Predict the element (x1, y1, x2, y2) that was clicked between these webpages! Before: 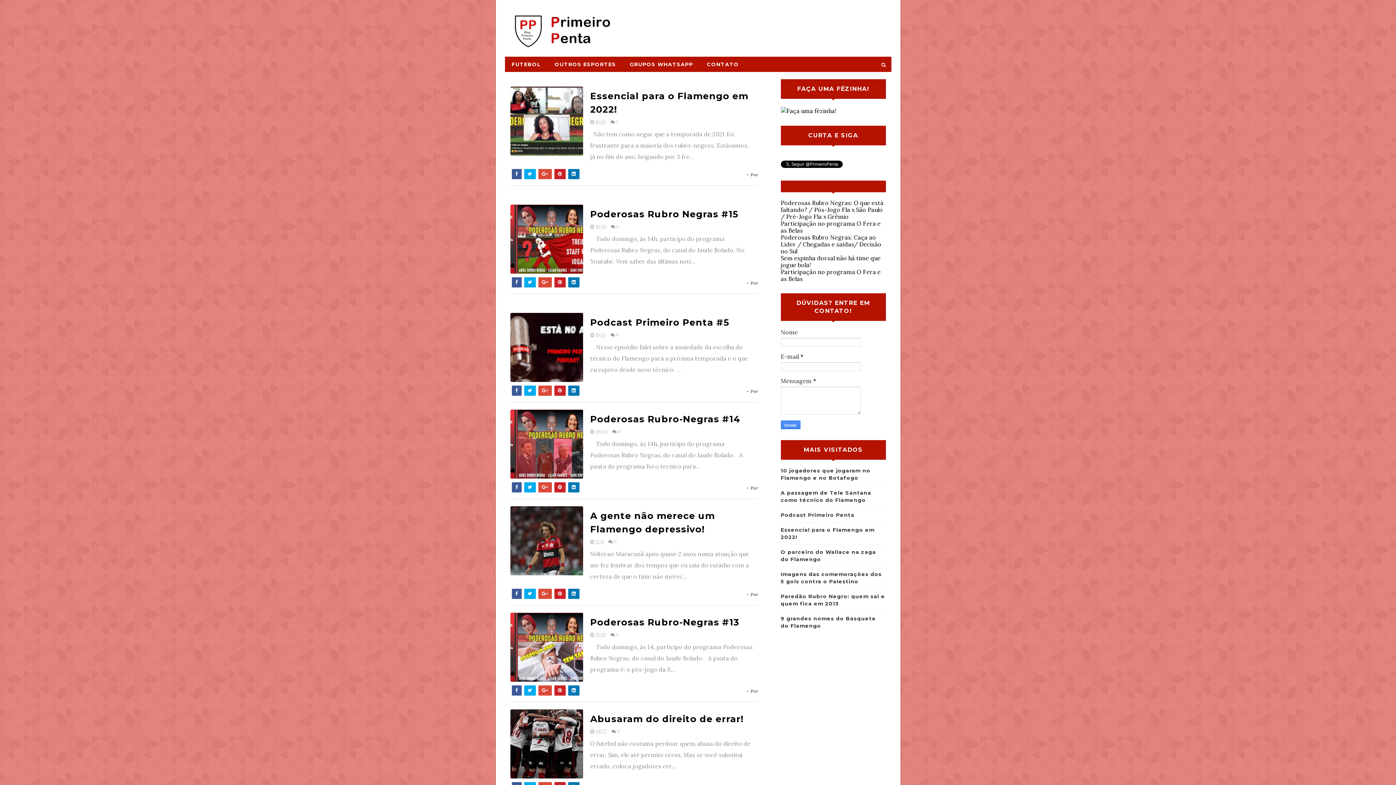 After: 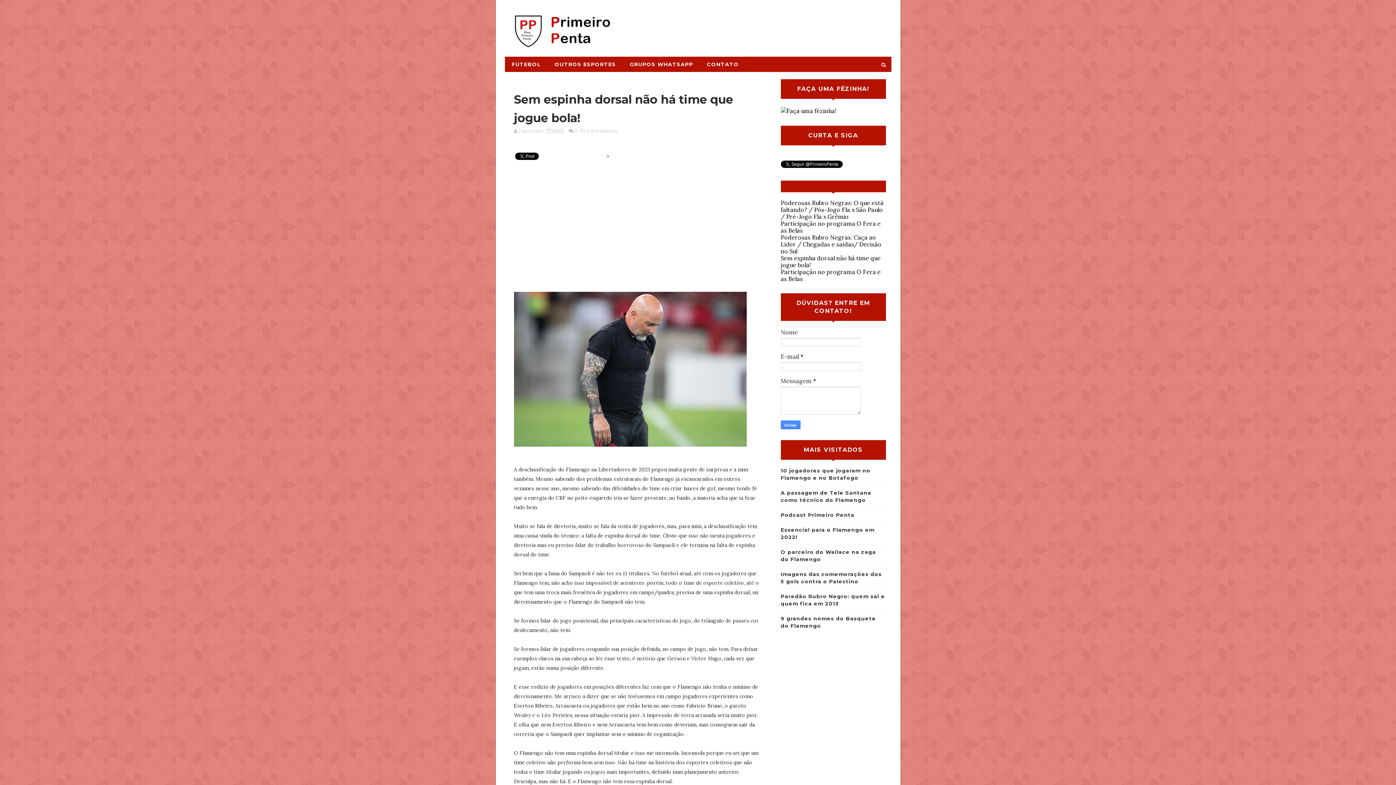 Action: label: Sem espinha dorsal não há time que jogue bola! bbox: (780, 254, 880, 268)